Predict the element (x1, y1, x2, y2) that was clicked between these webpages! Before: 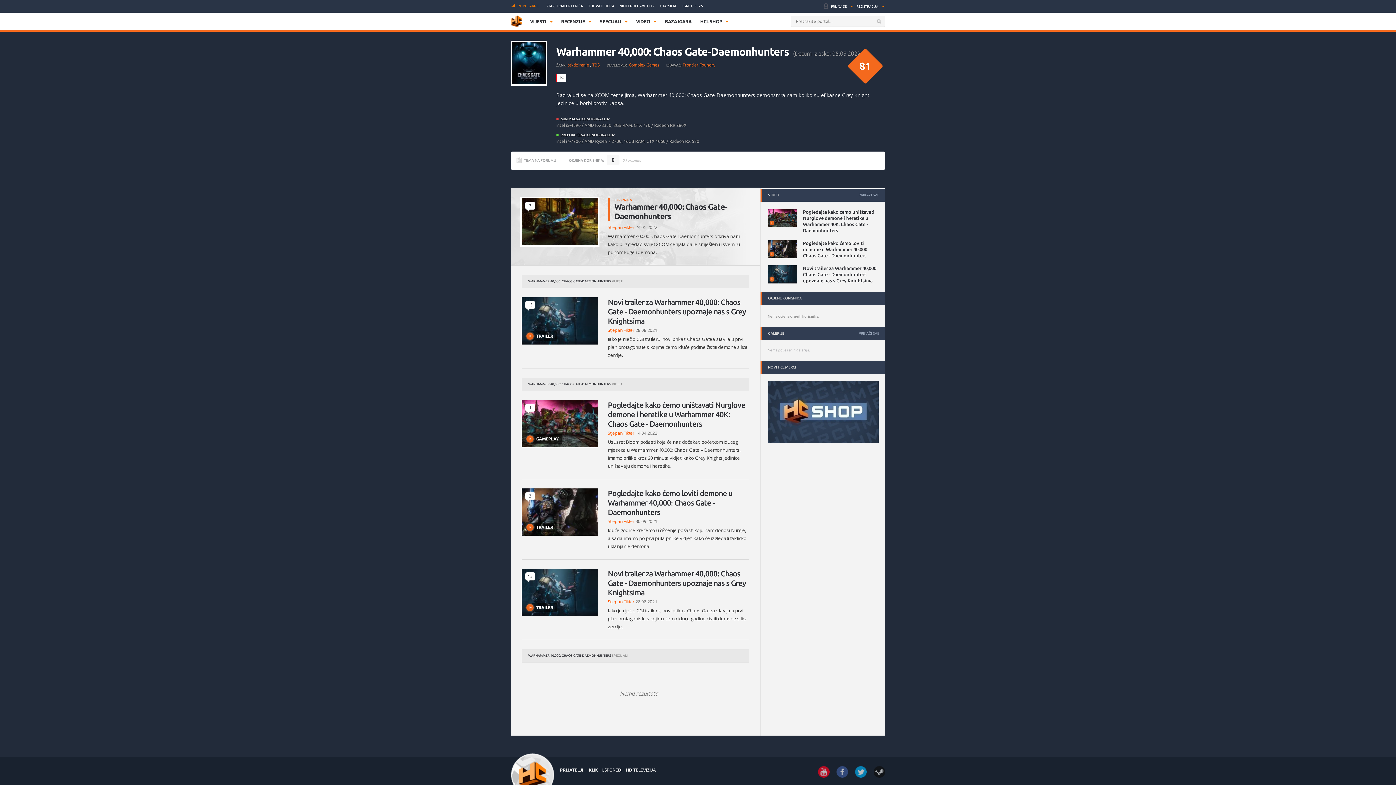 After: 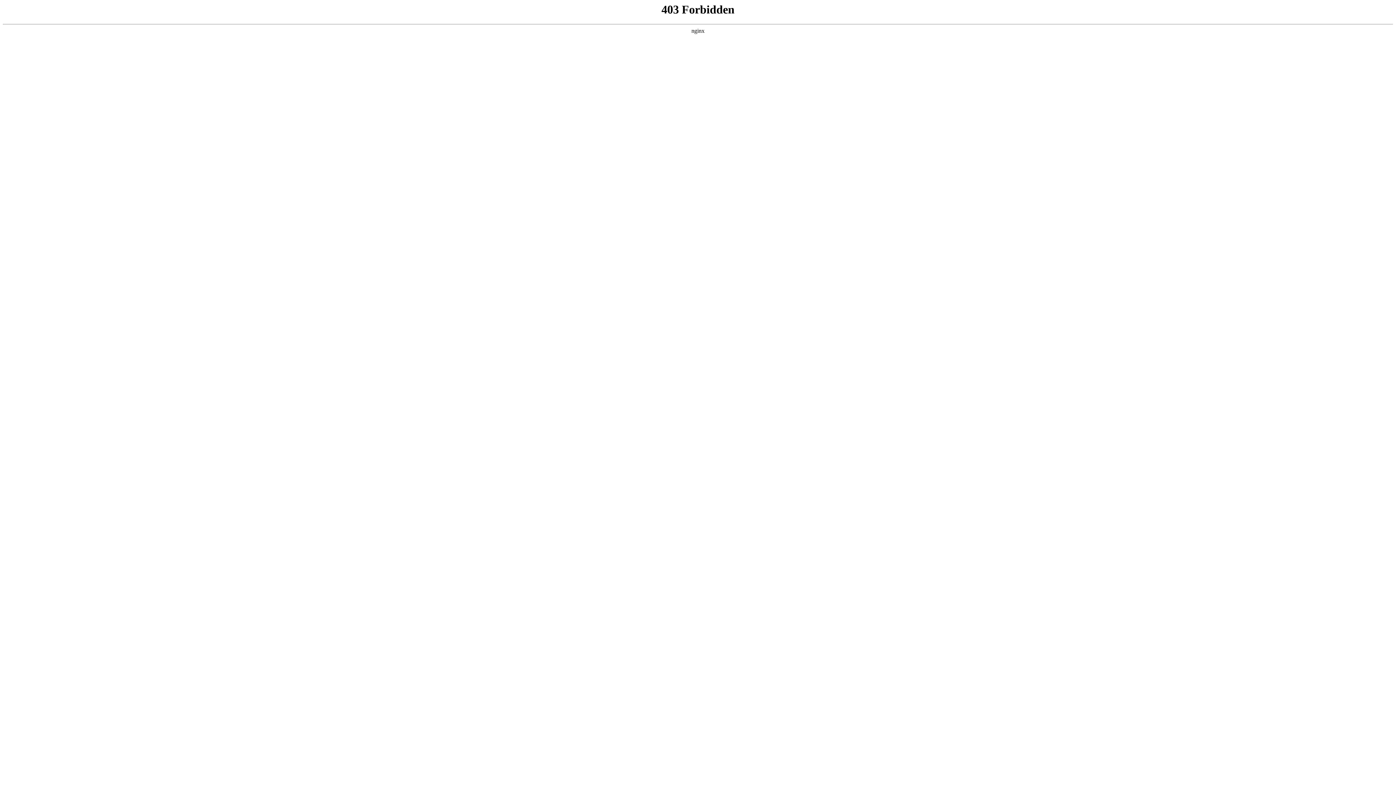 Action: bbox: (626, 768, 656, 772) label: HD TELEVIZIJA